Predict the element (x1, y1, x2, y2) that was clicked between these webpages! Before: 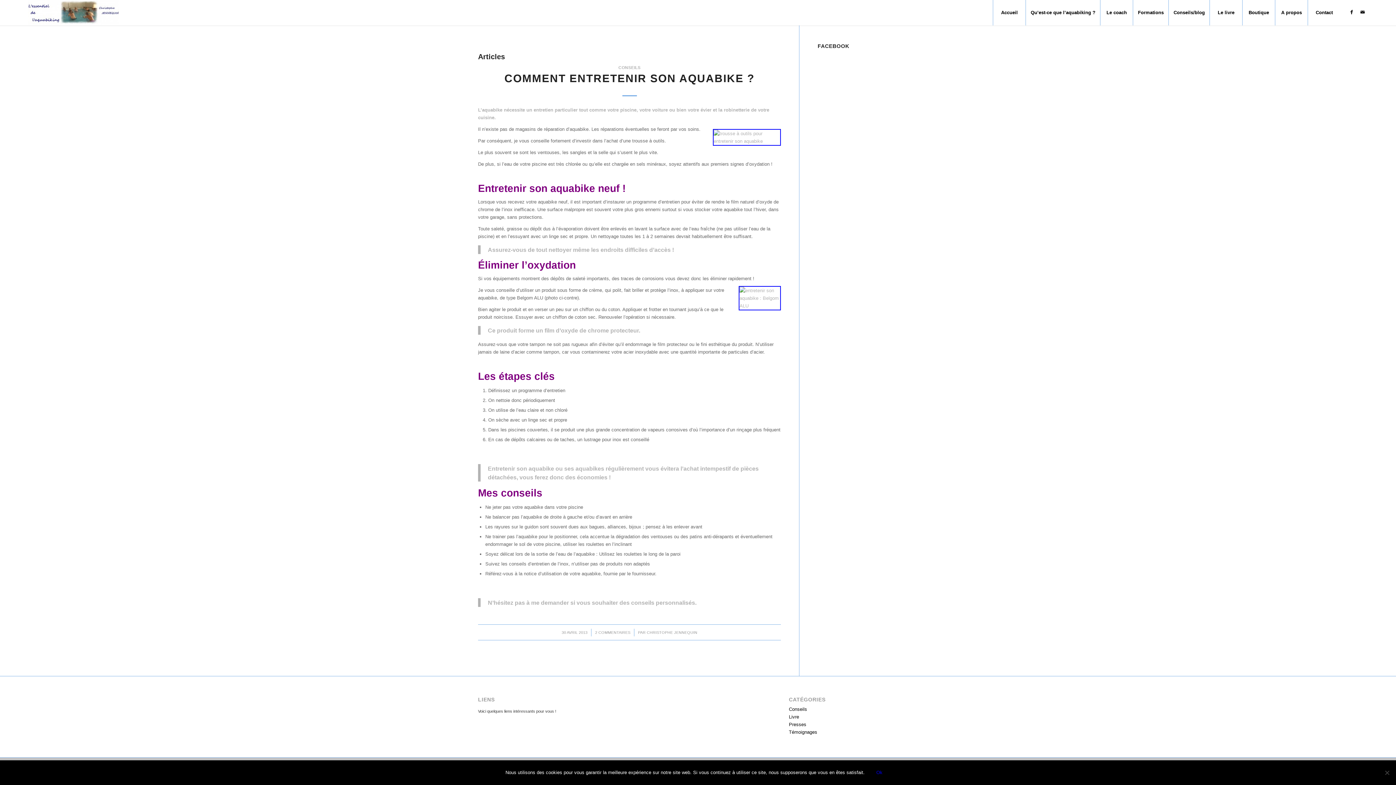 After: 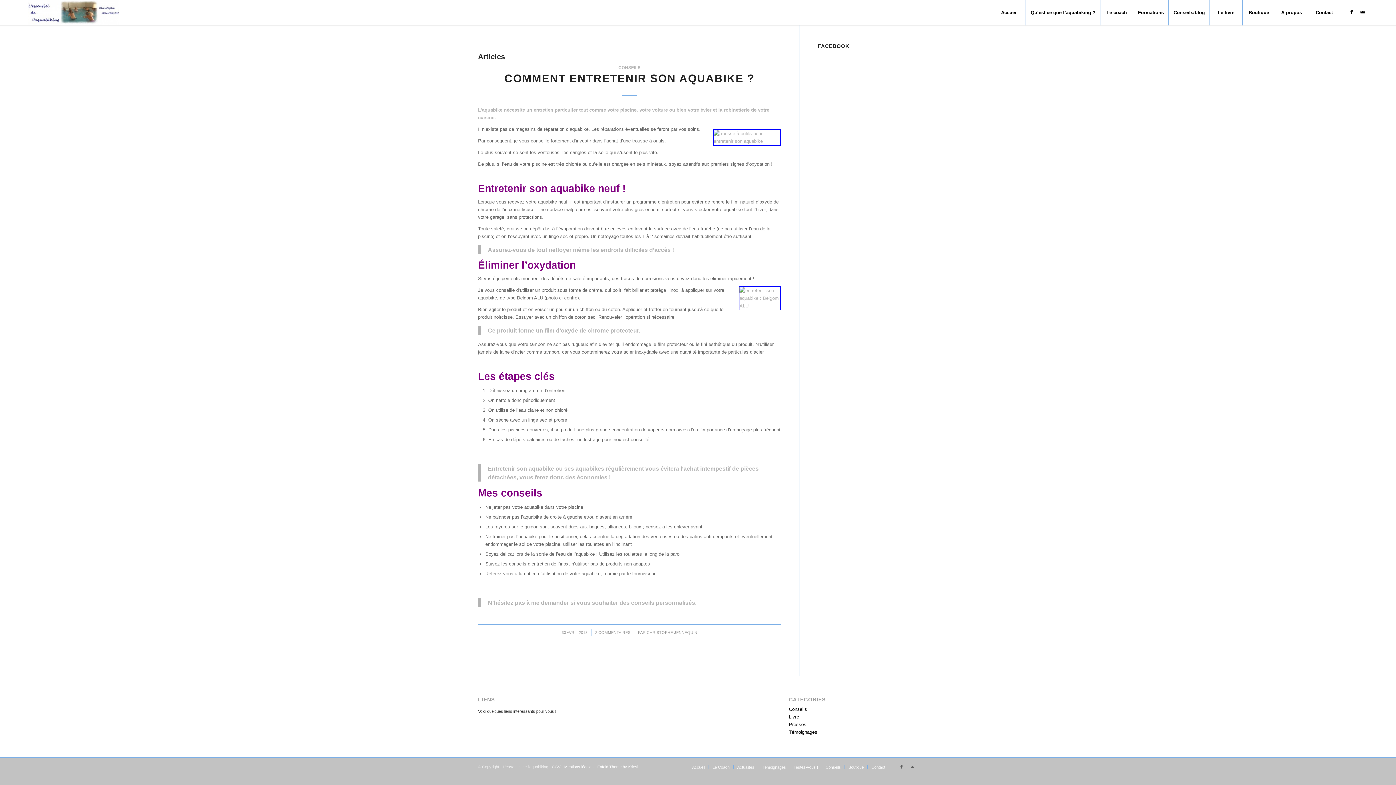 Action: label: Ok bbox: (868, 766, 890, 780)